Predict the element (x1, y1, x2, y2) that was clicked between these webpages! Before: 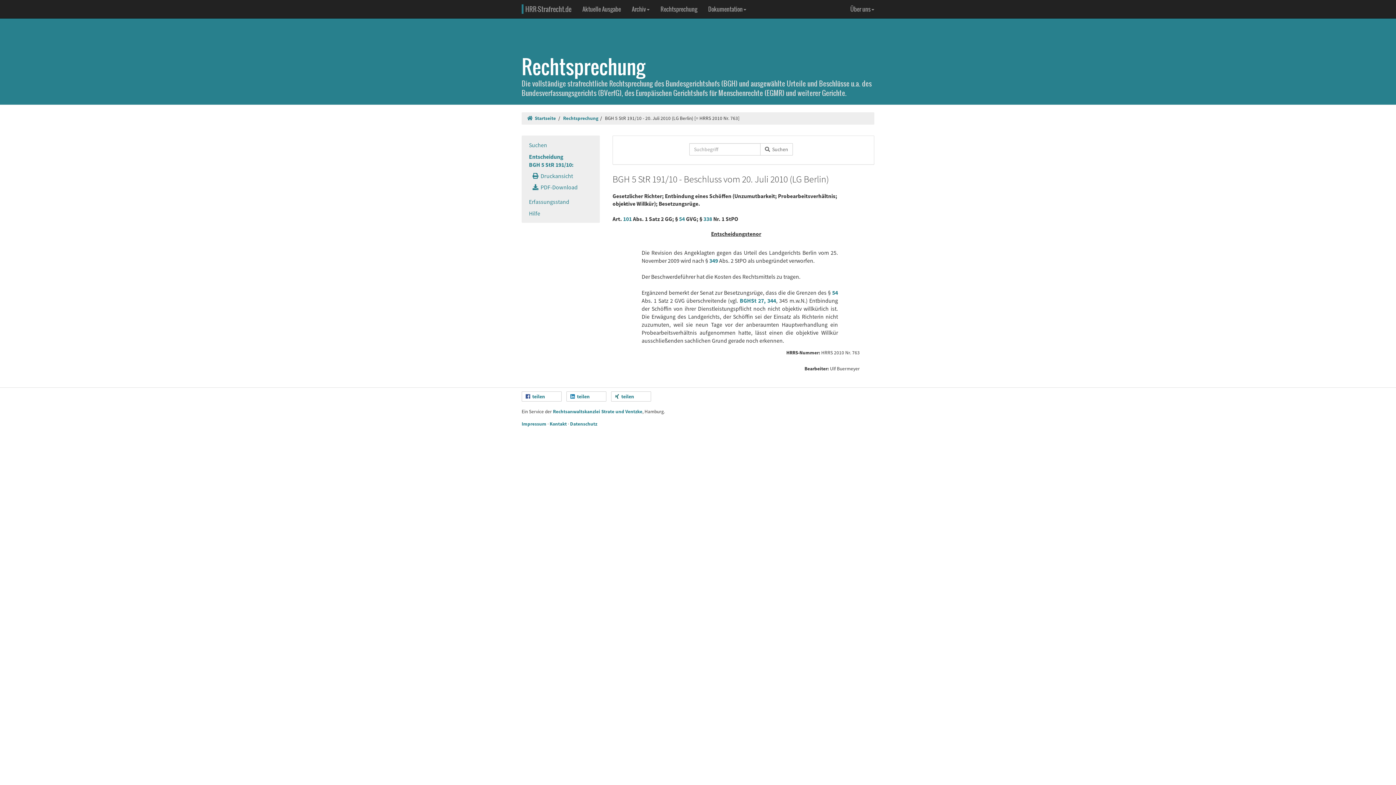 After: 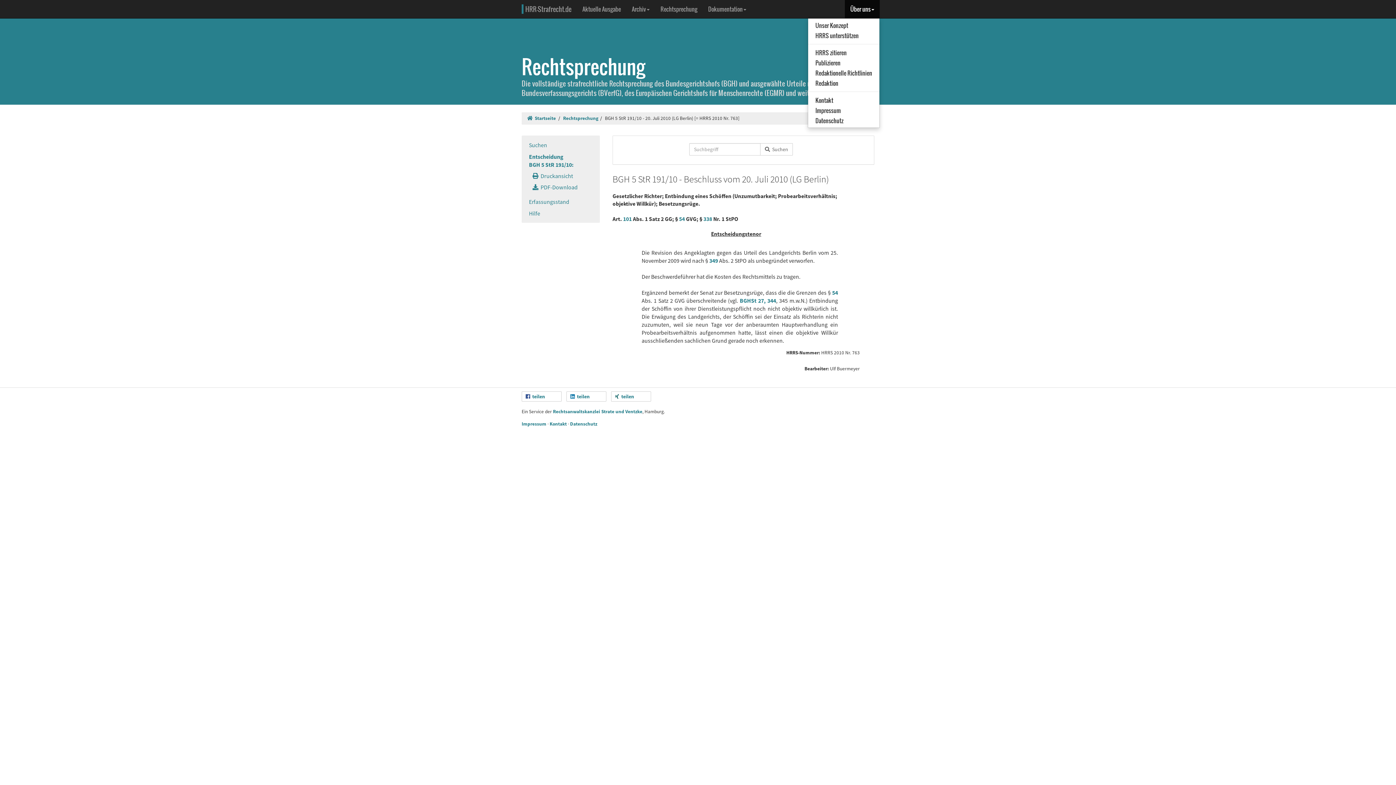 Action: bbox: (845, 0, 880, 18) label: Über uns